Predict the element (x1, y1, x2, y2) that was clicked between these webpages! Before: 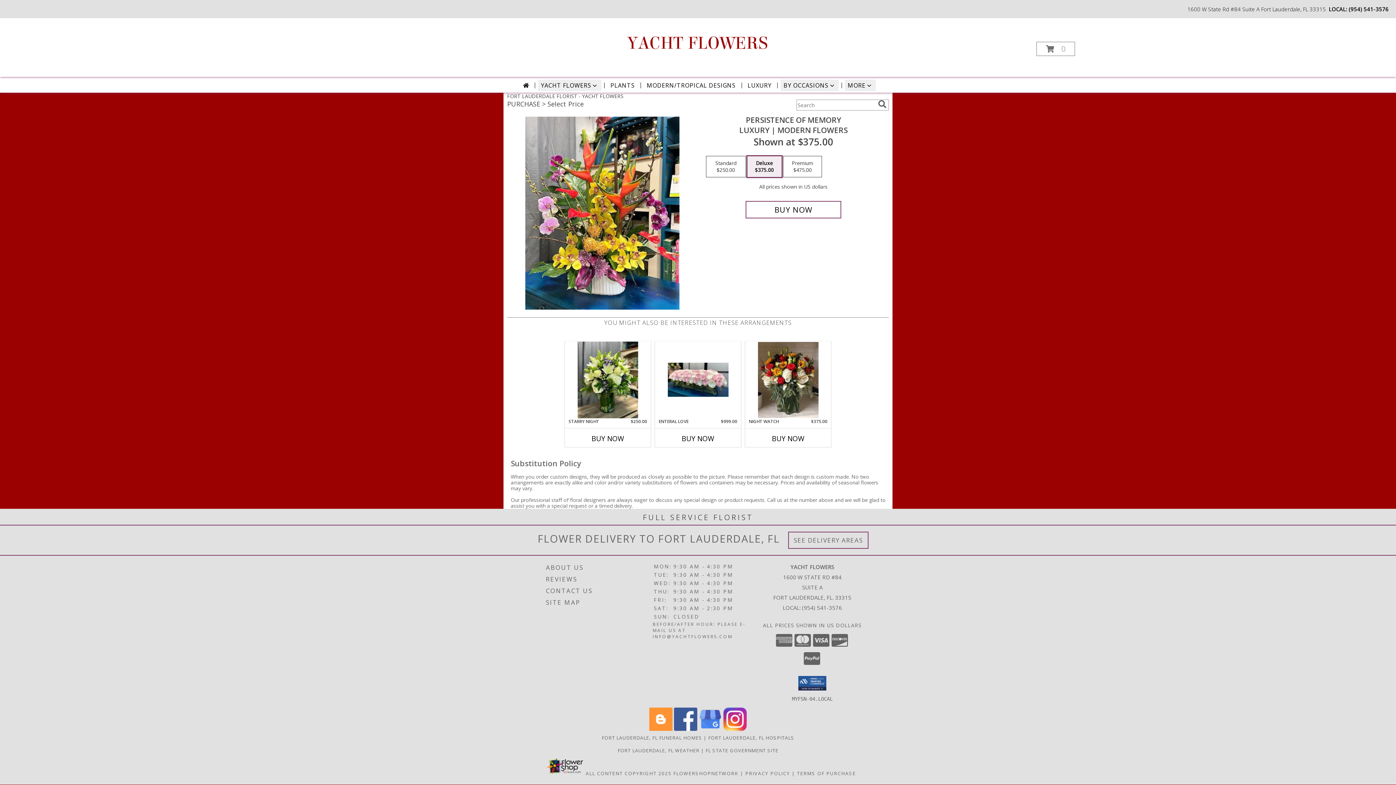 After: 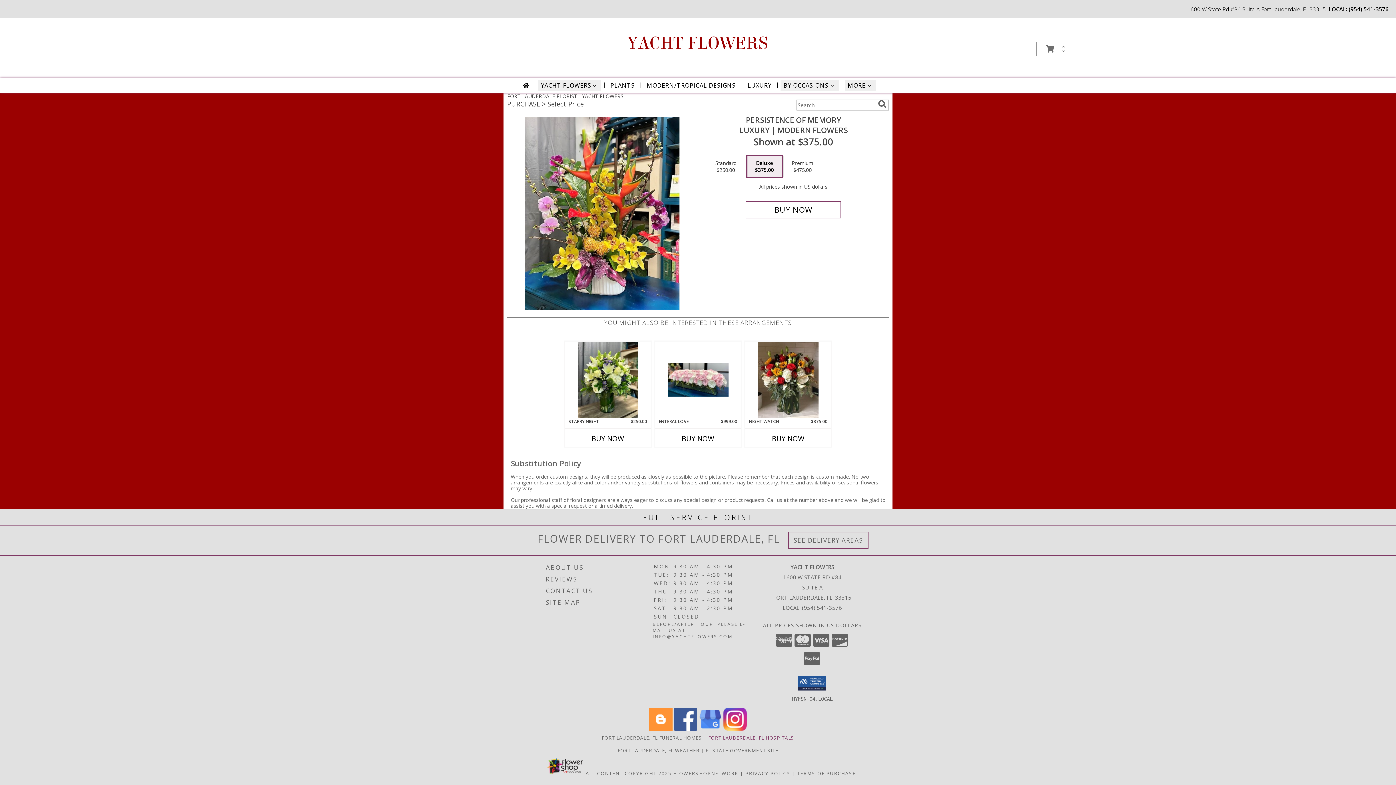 Action: bbox: (708, 734, 794, 741) label: Fort Lauderdale, FL Hospitals (opens in new window)